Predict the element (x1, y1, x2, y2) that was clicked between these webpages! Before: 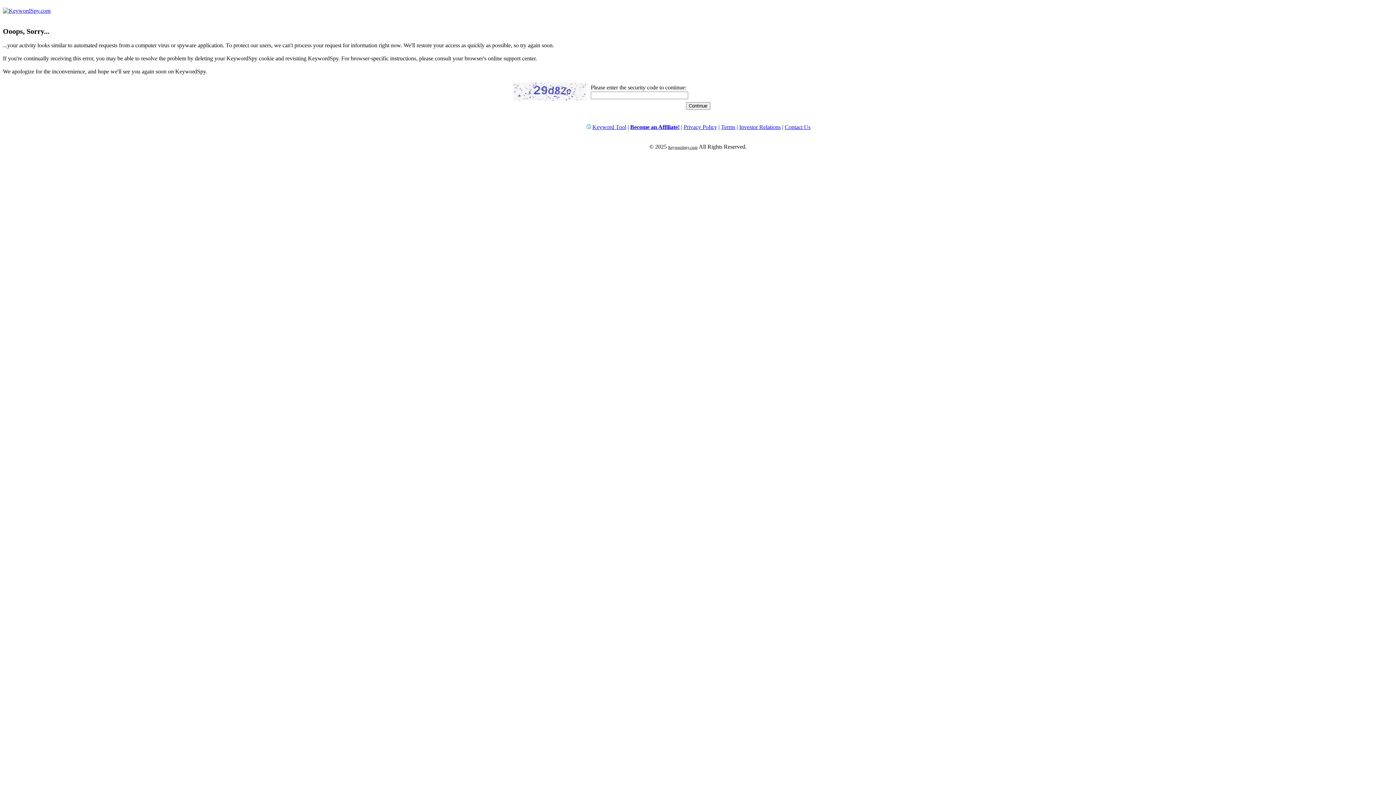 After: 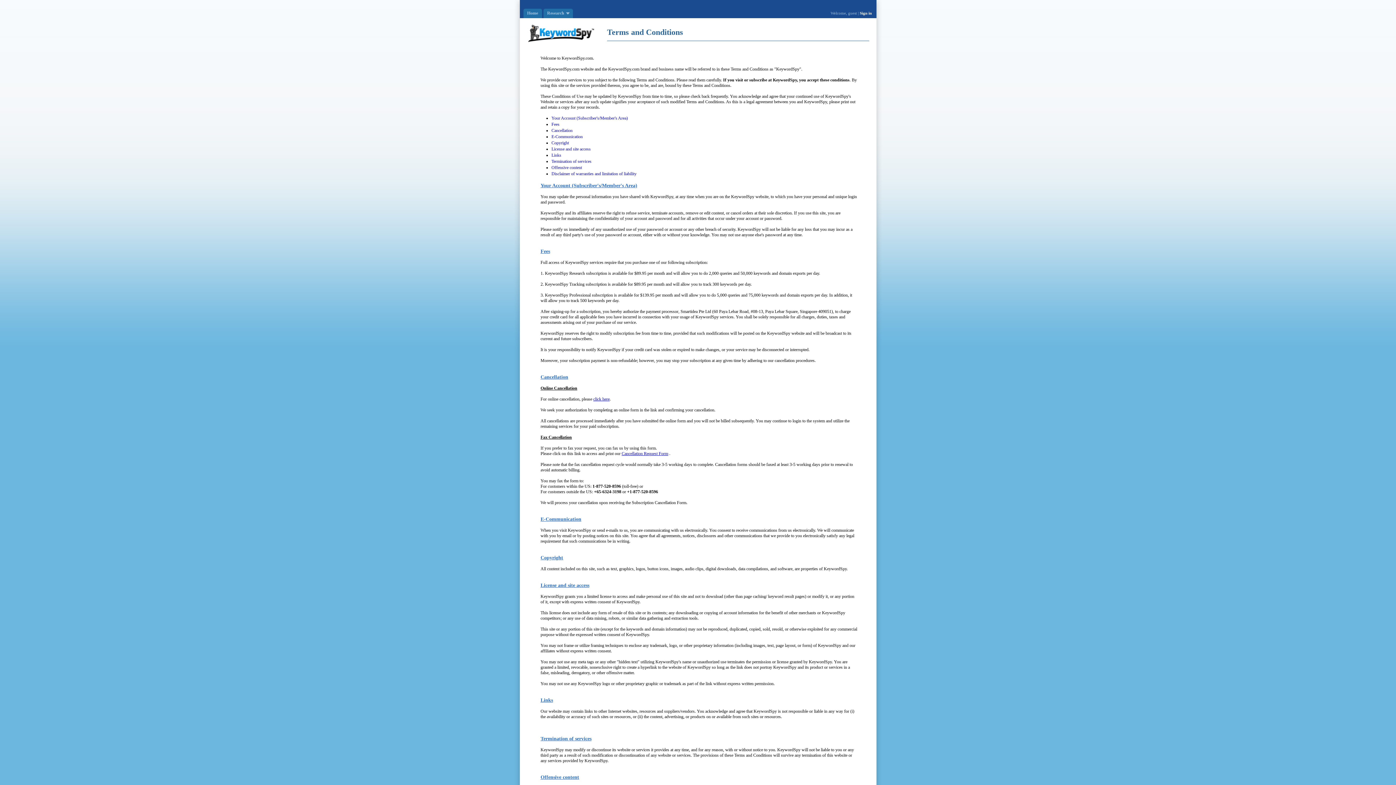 Action: label: Terms bbox: (721, 124, 735, 130)